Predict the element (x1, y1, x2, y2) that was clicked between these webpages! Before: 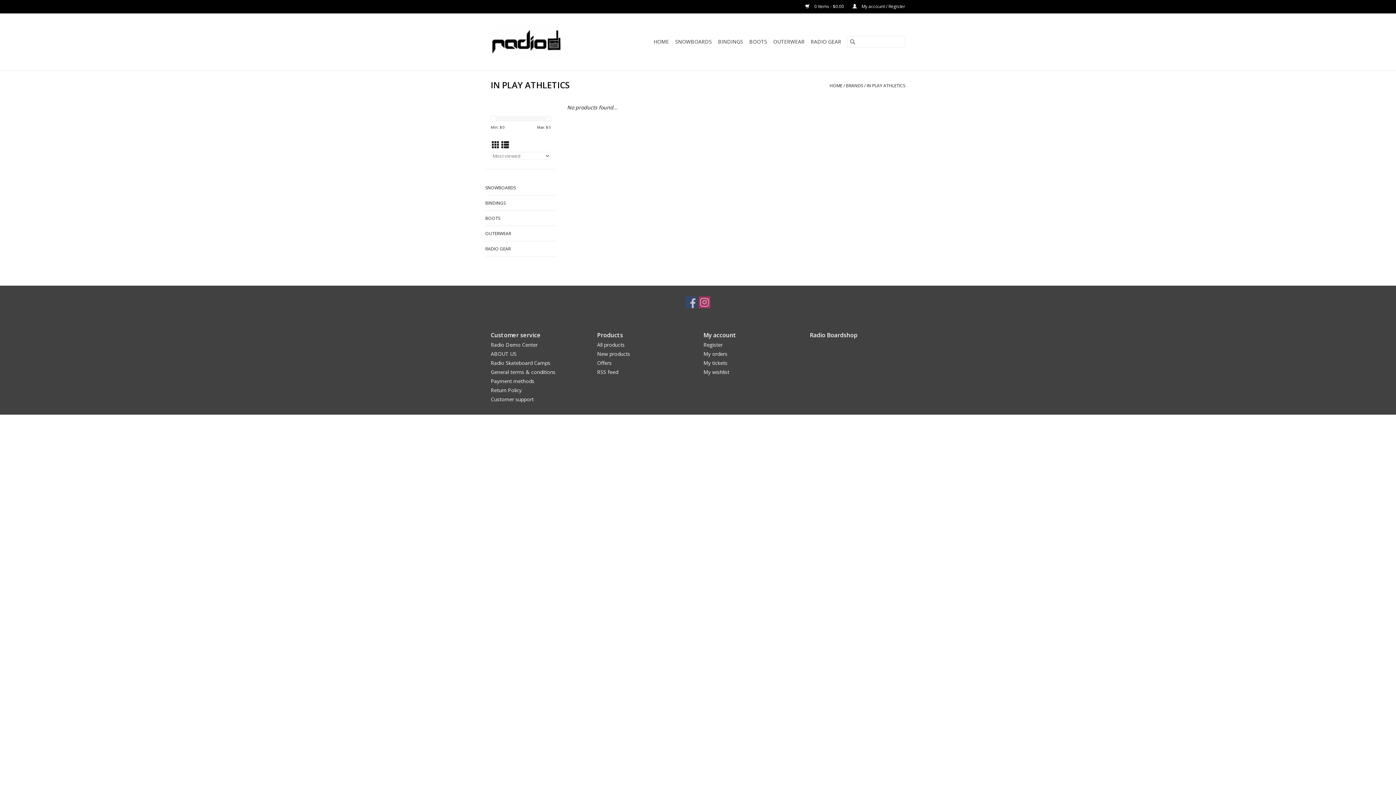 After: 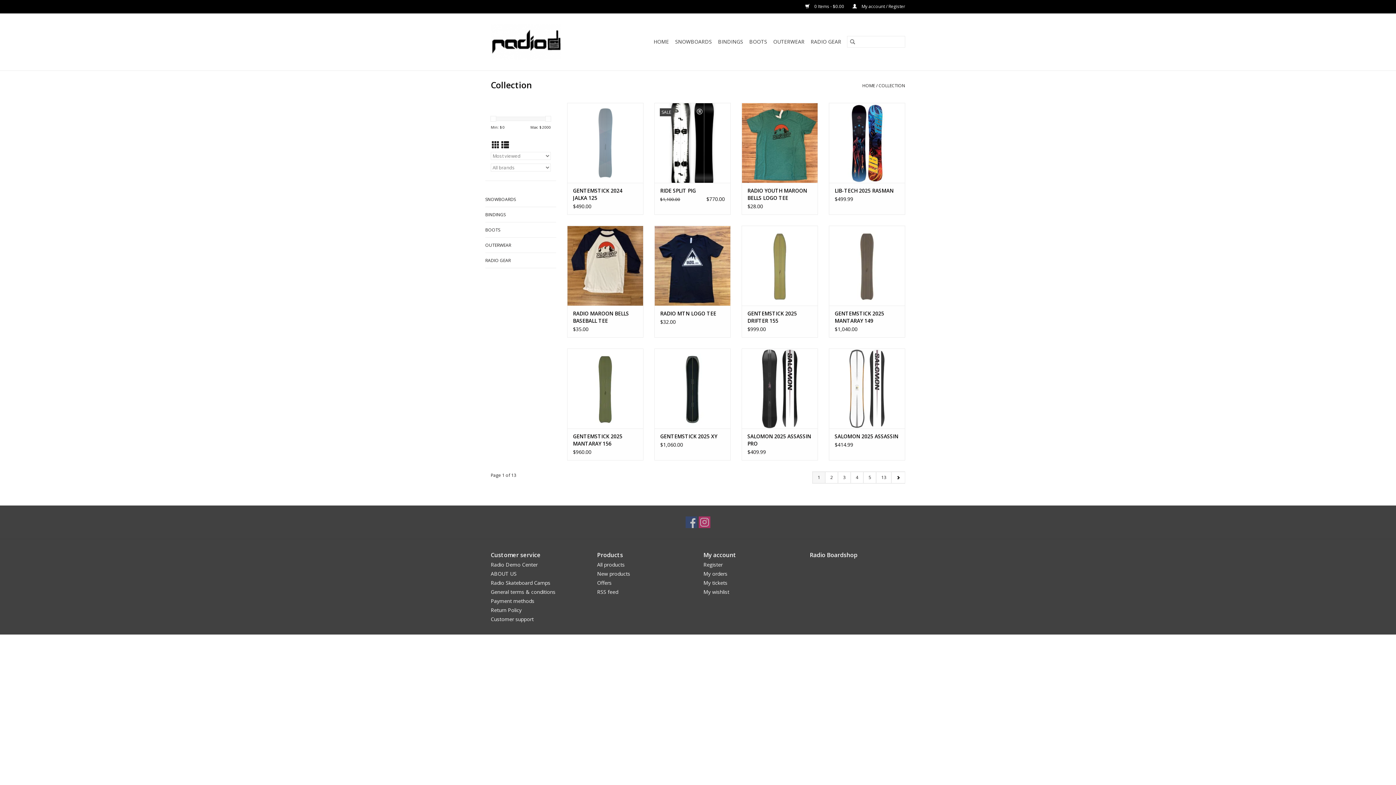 Action: bbox: (597, 341, 624, 348) label: All products